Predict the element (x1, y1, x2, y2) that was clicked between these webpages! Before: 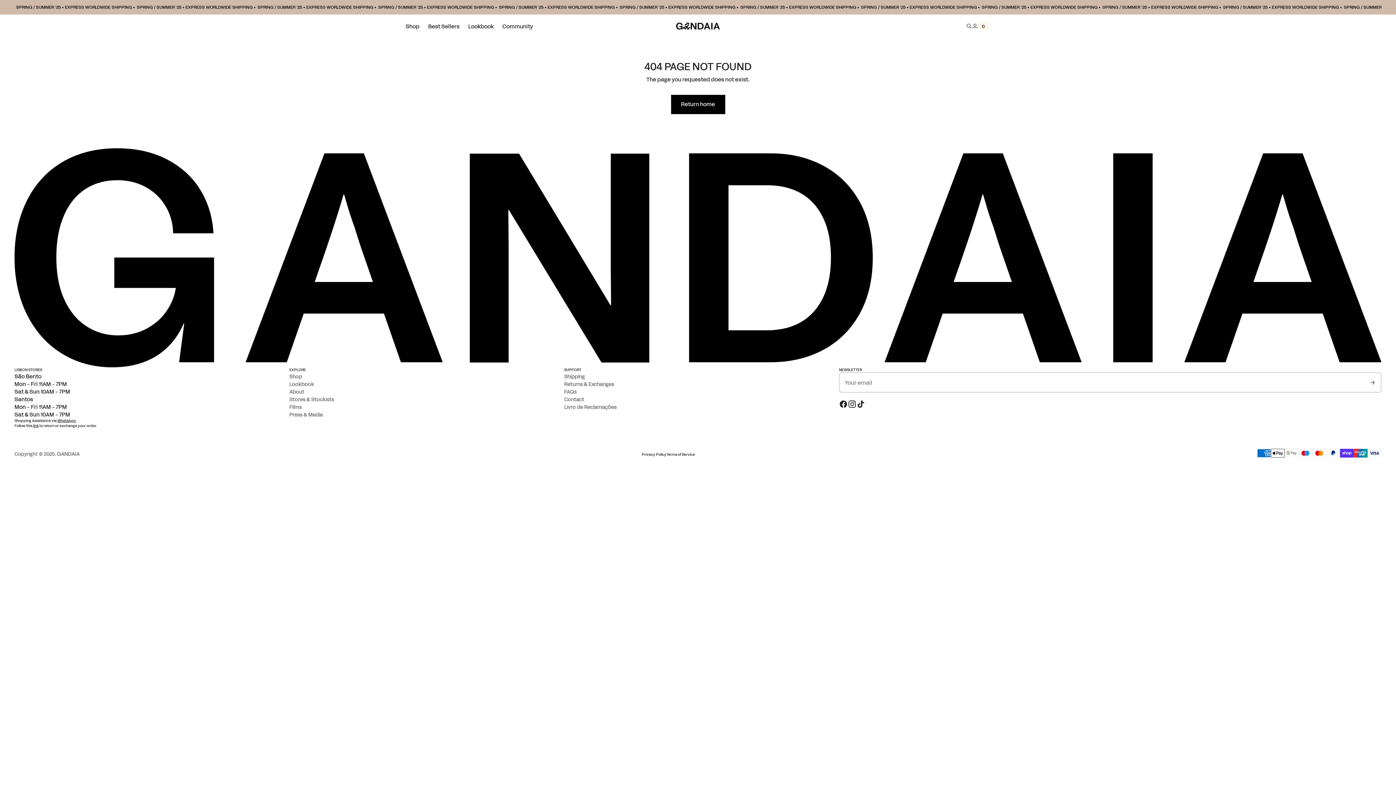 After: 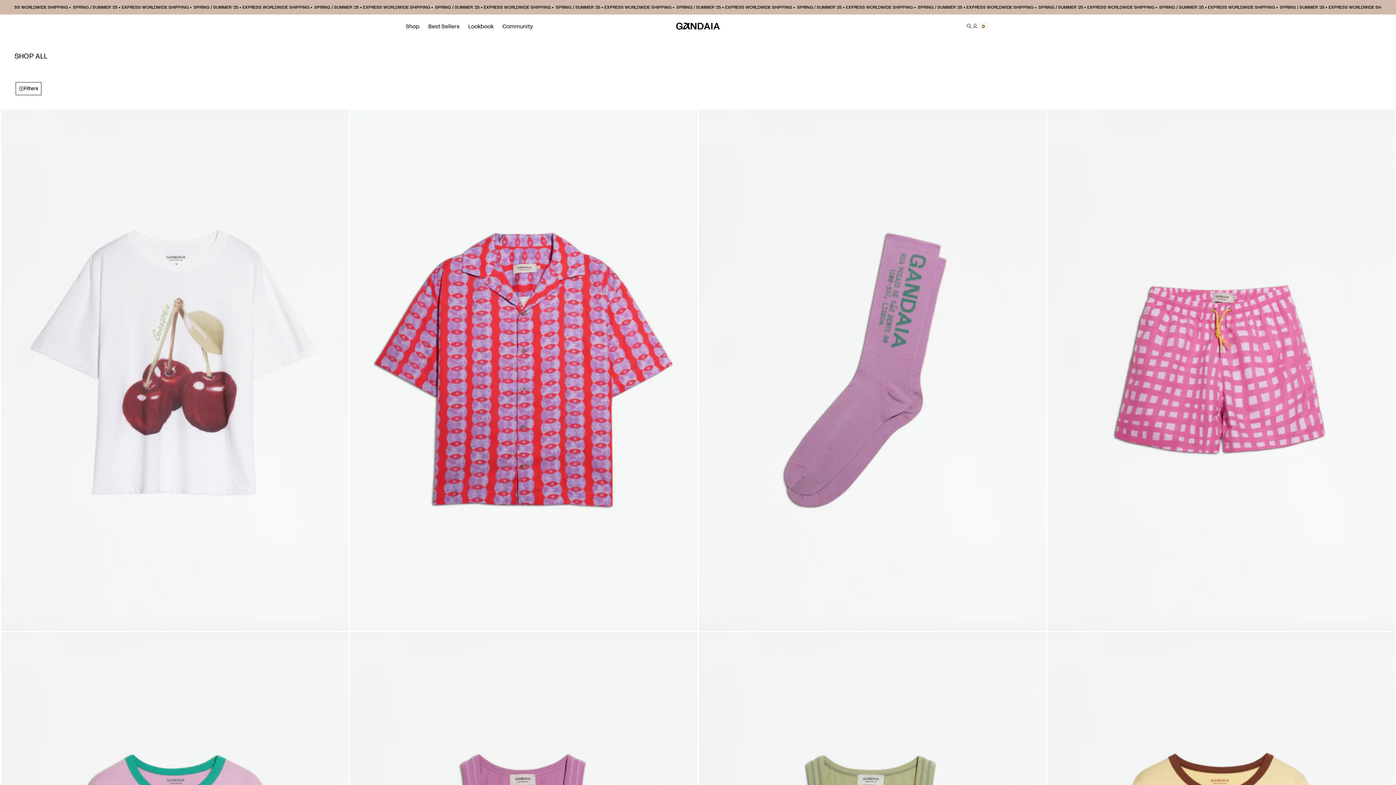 Action: bbox: (289, 373, 302, 380) label: Shop